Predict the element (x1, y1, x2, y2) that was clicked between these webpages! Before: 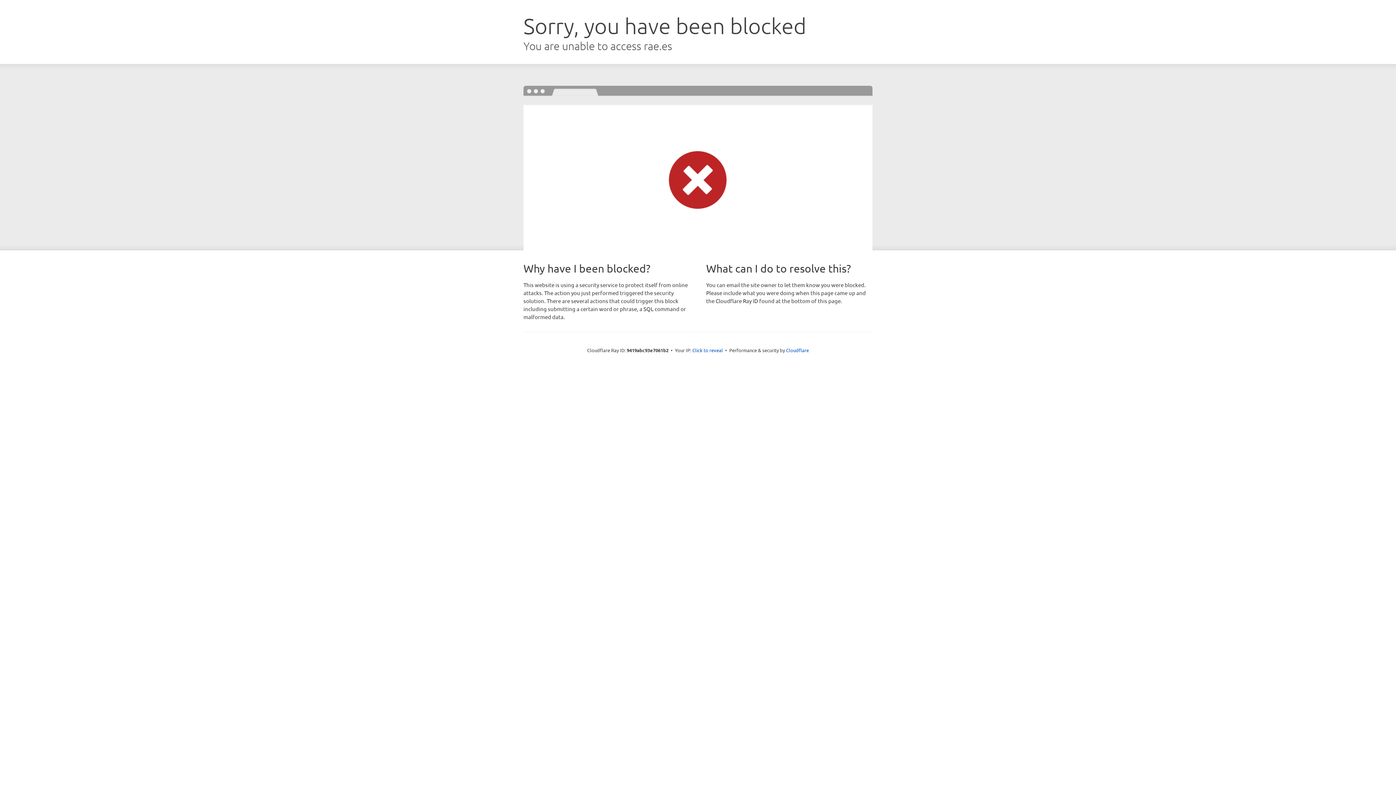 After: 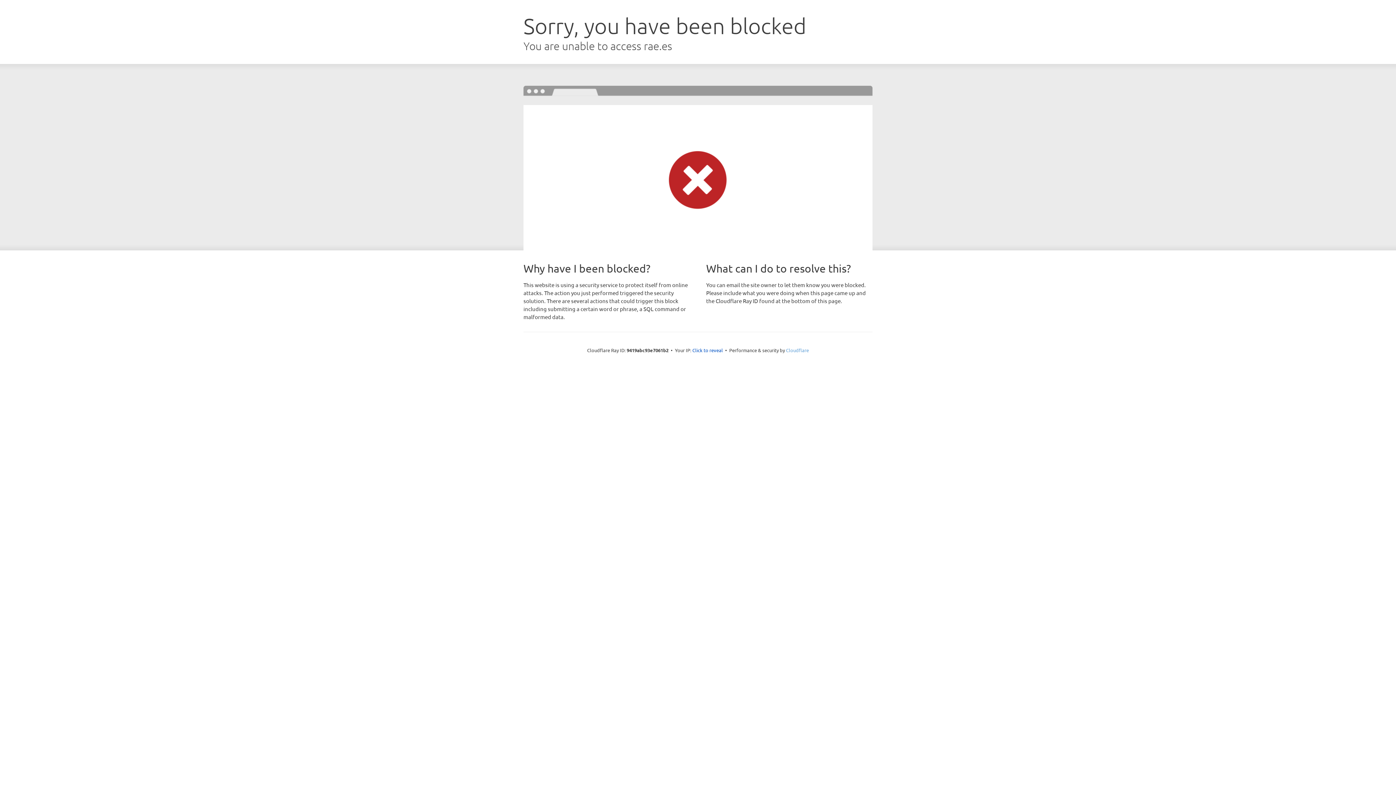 Action: bbox: (786, 347, 809, 353) label: Cloudflare